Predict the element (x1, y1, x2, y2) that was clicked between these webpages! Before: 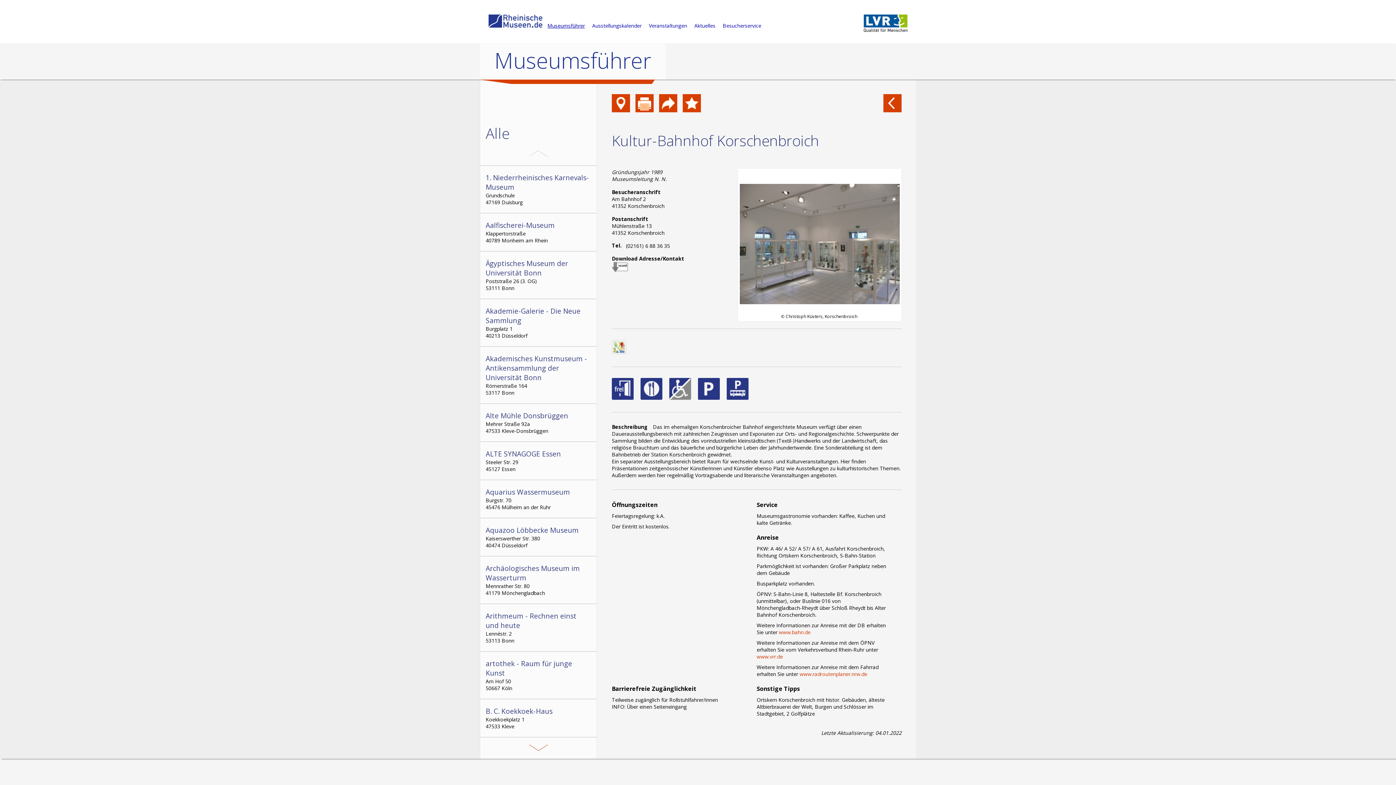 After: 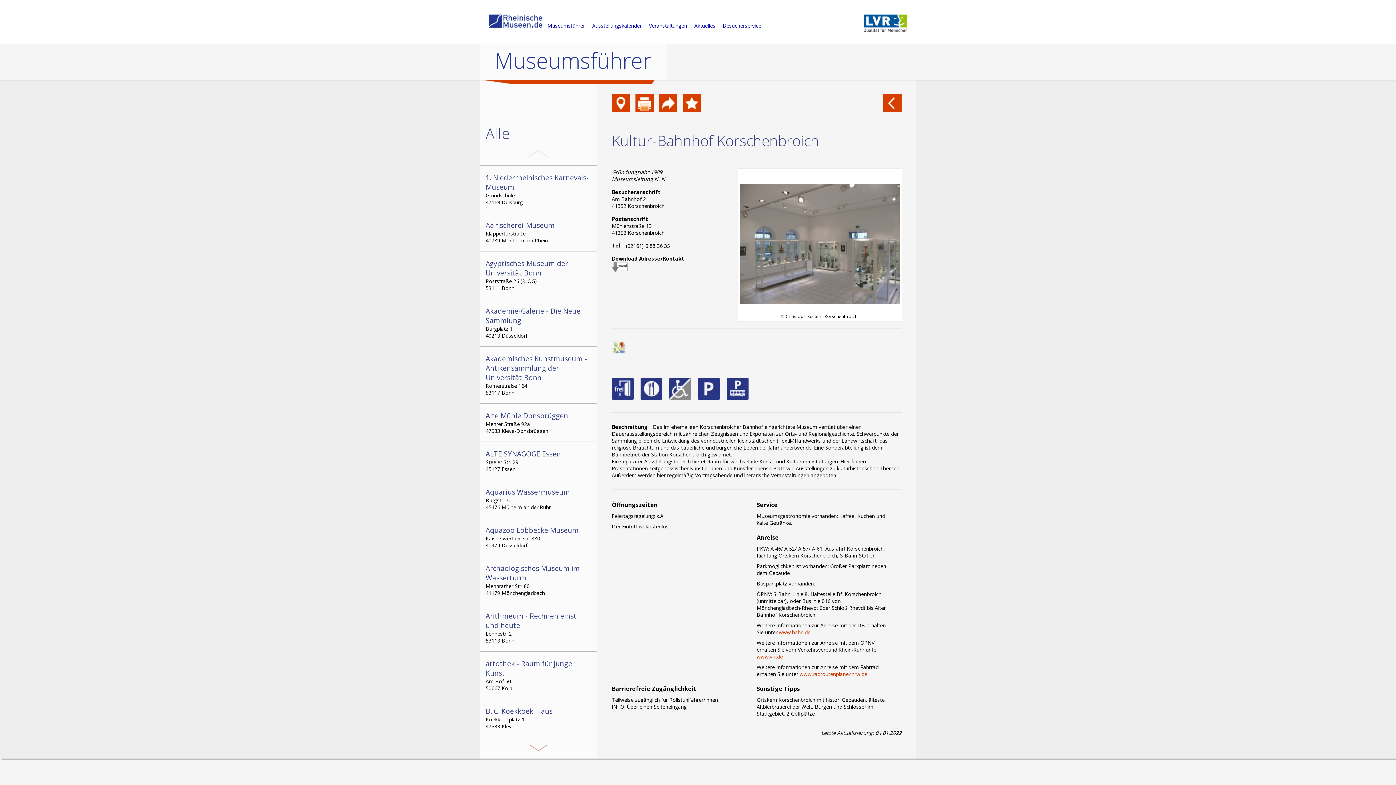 Action: bbox: (480, 143, 596, 165)